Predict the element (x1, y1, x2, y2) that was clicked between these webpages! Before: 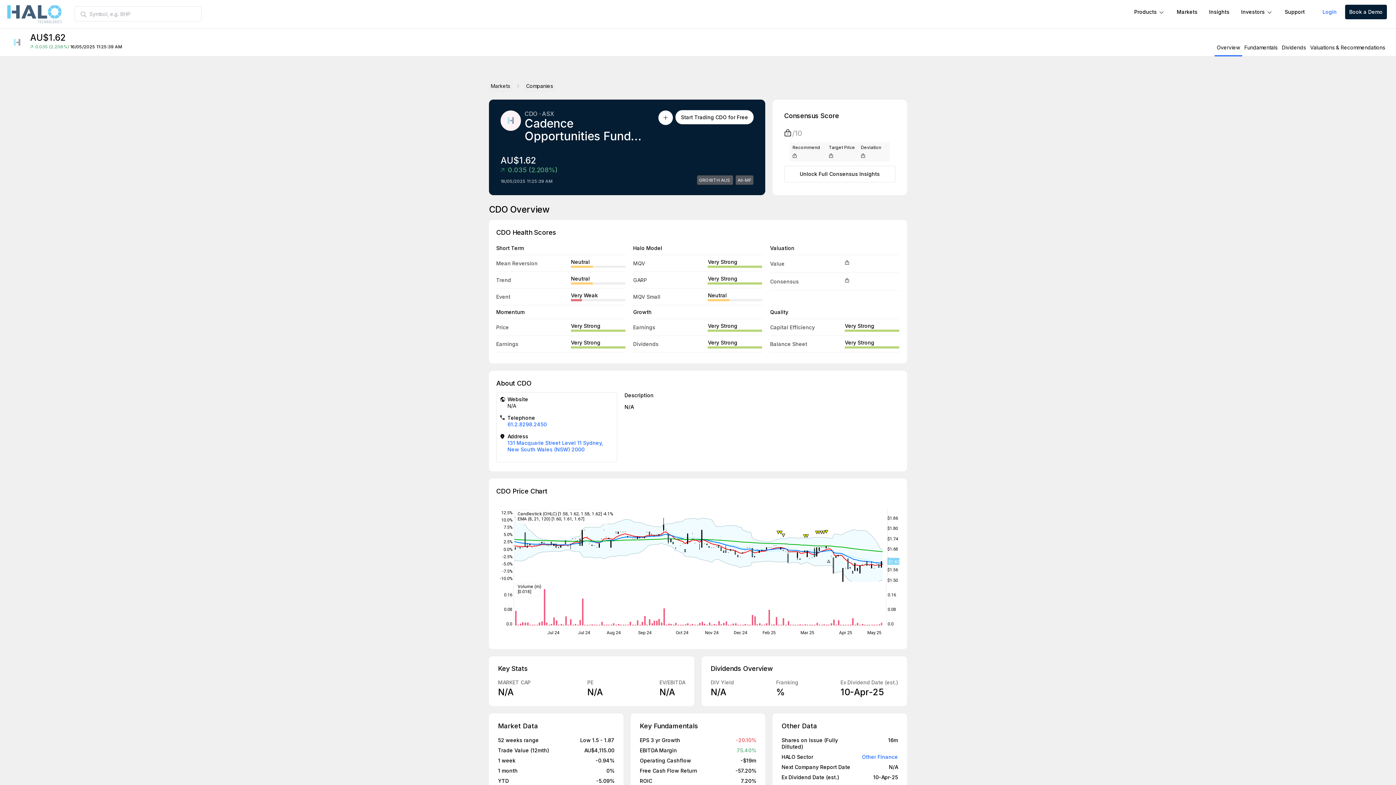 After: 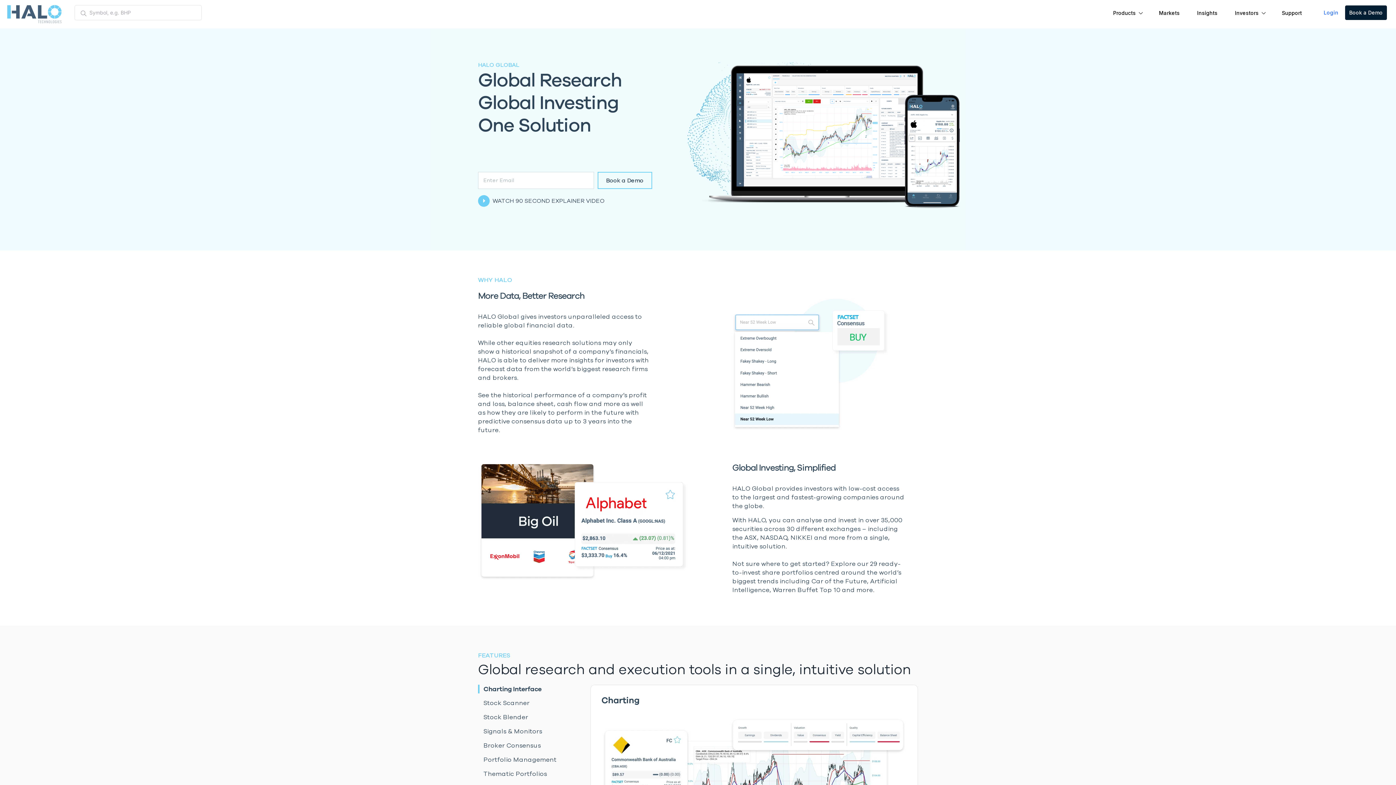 Action: bbox: (1134, 8, 1157, 14) label: Products